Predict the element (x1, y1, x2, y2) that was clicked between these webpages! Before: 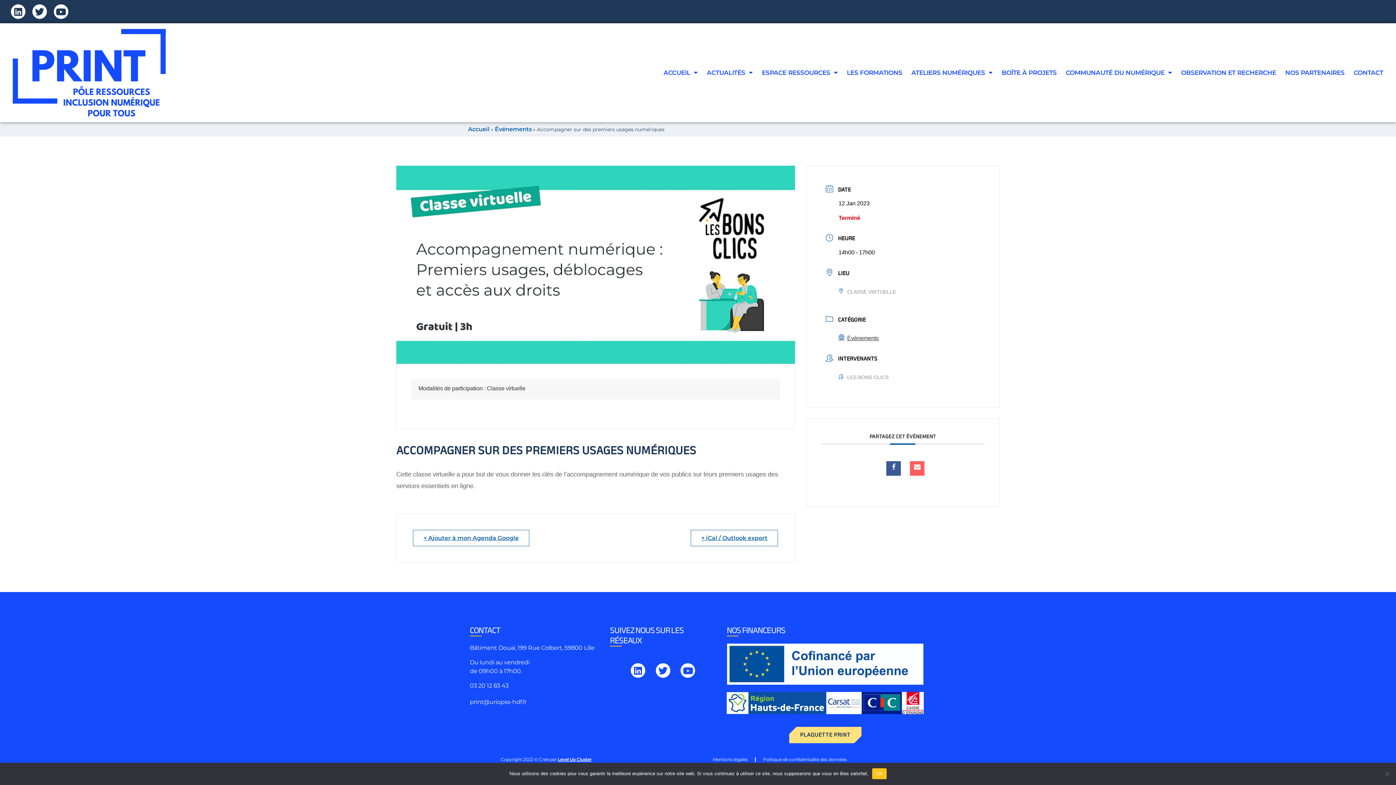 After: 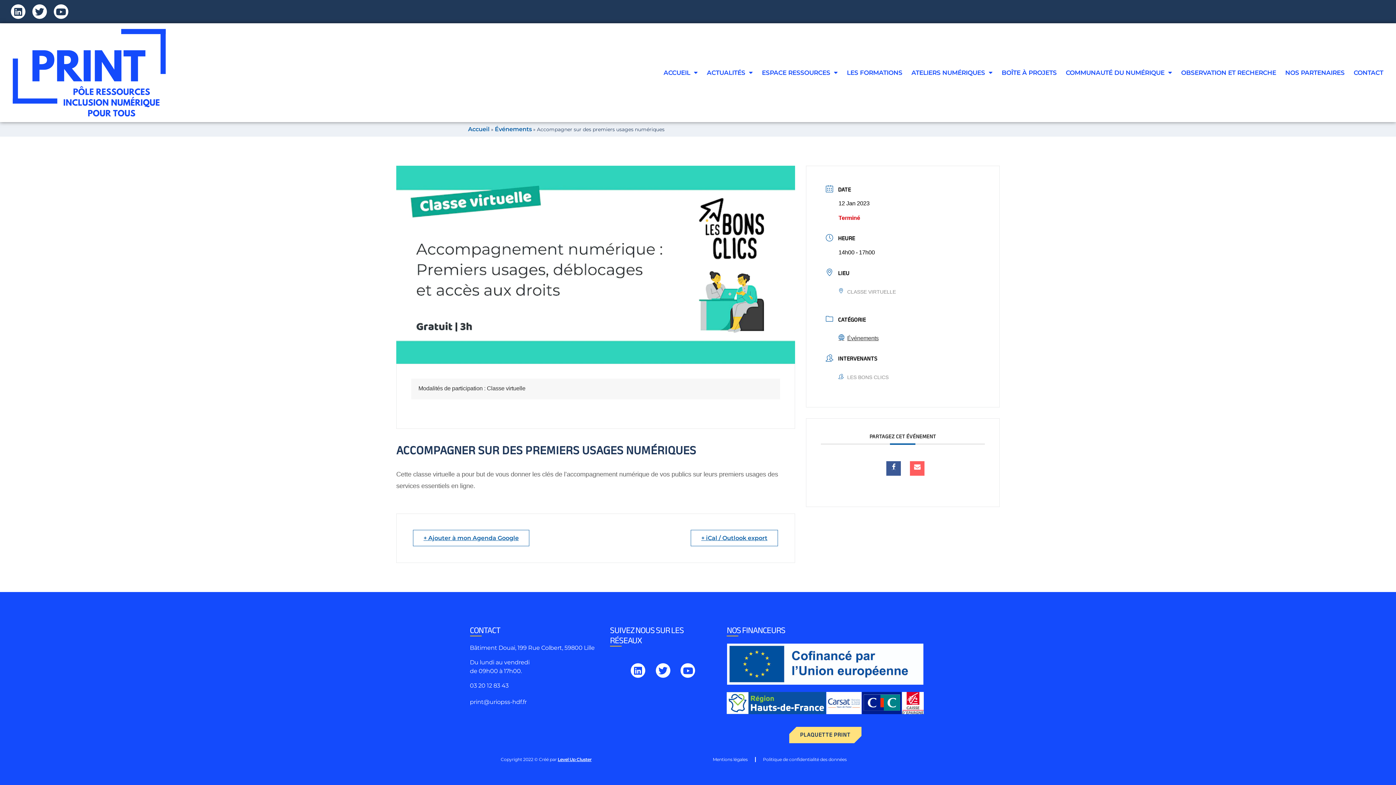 Action: bbox: (872, 768, 886, 779) label: OK